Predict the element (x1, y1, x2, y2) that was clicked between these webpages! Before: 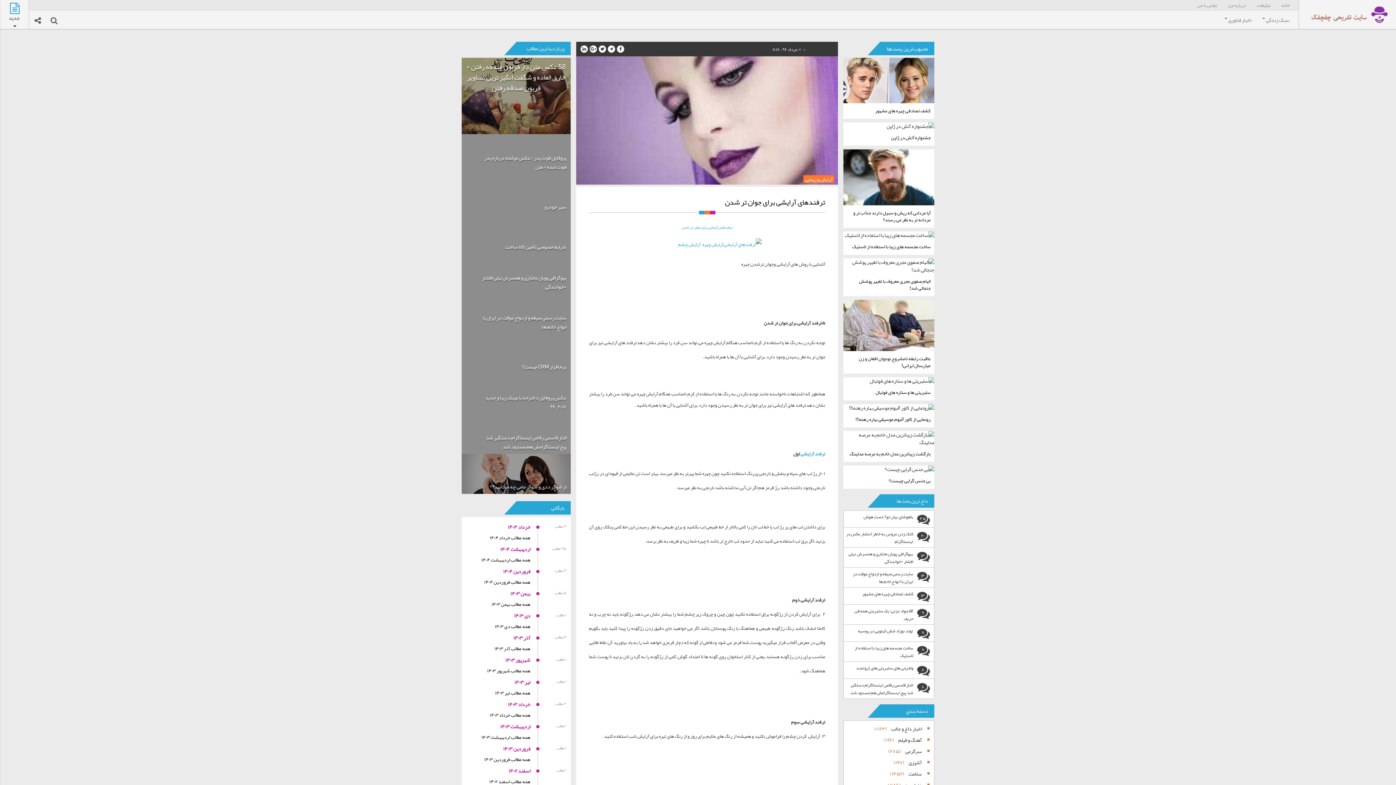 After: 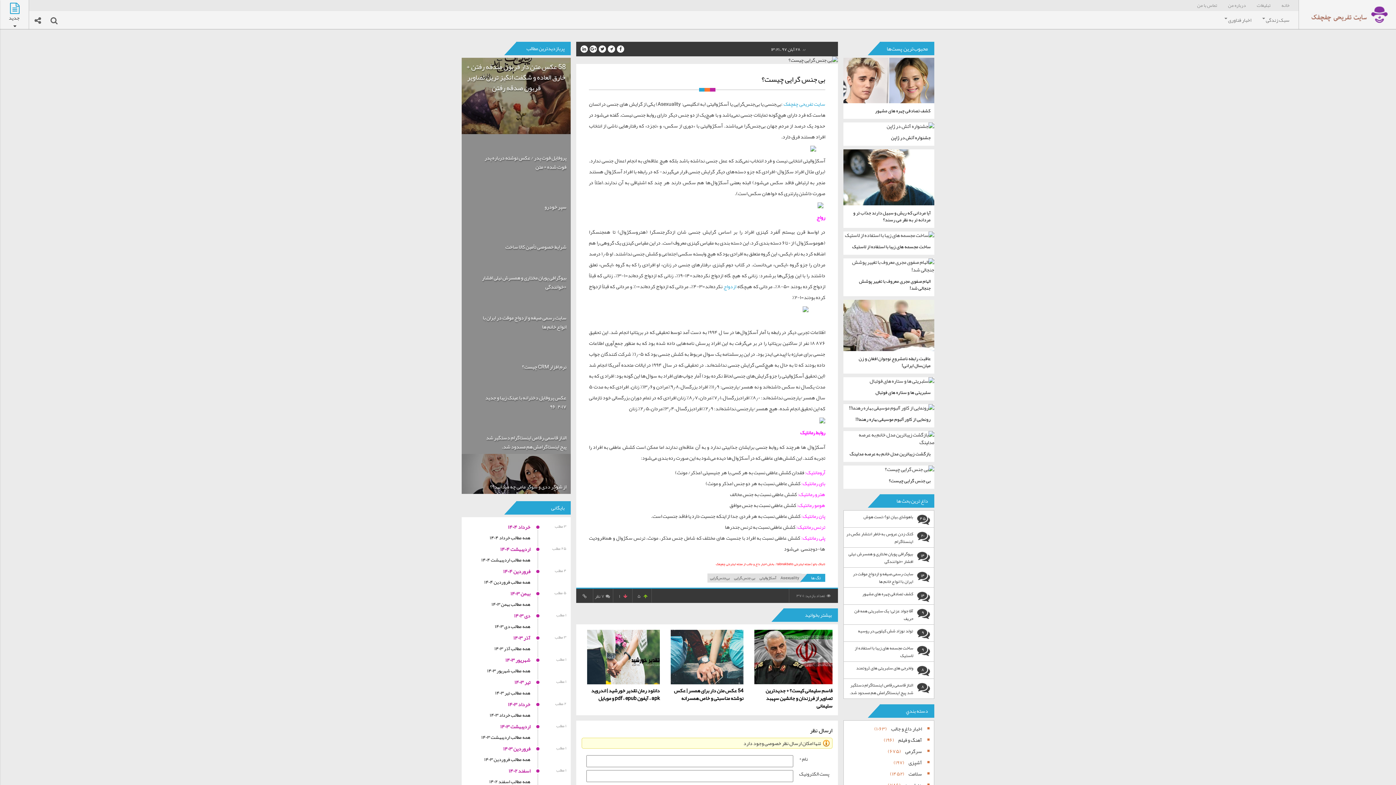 Action: label: ﺑﯽ‌ ﺟﻨﺲ‌ ﮔﺮﺍﯾﯽ چیست؟ bbox: (843, 465, 934, 489)